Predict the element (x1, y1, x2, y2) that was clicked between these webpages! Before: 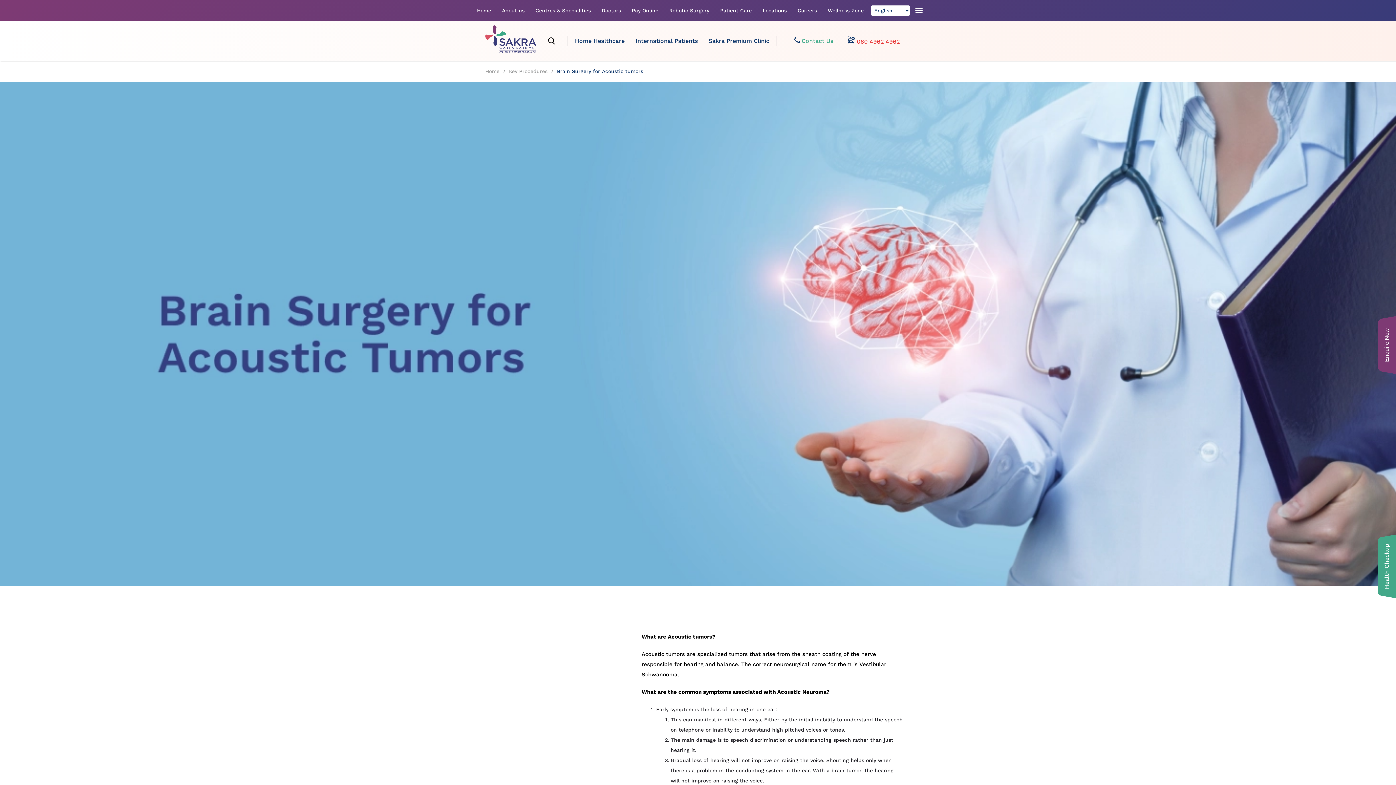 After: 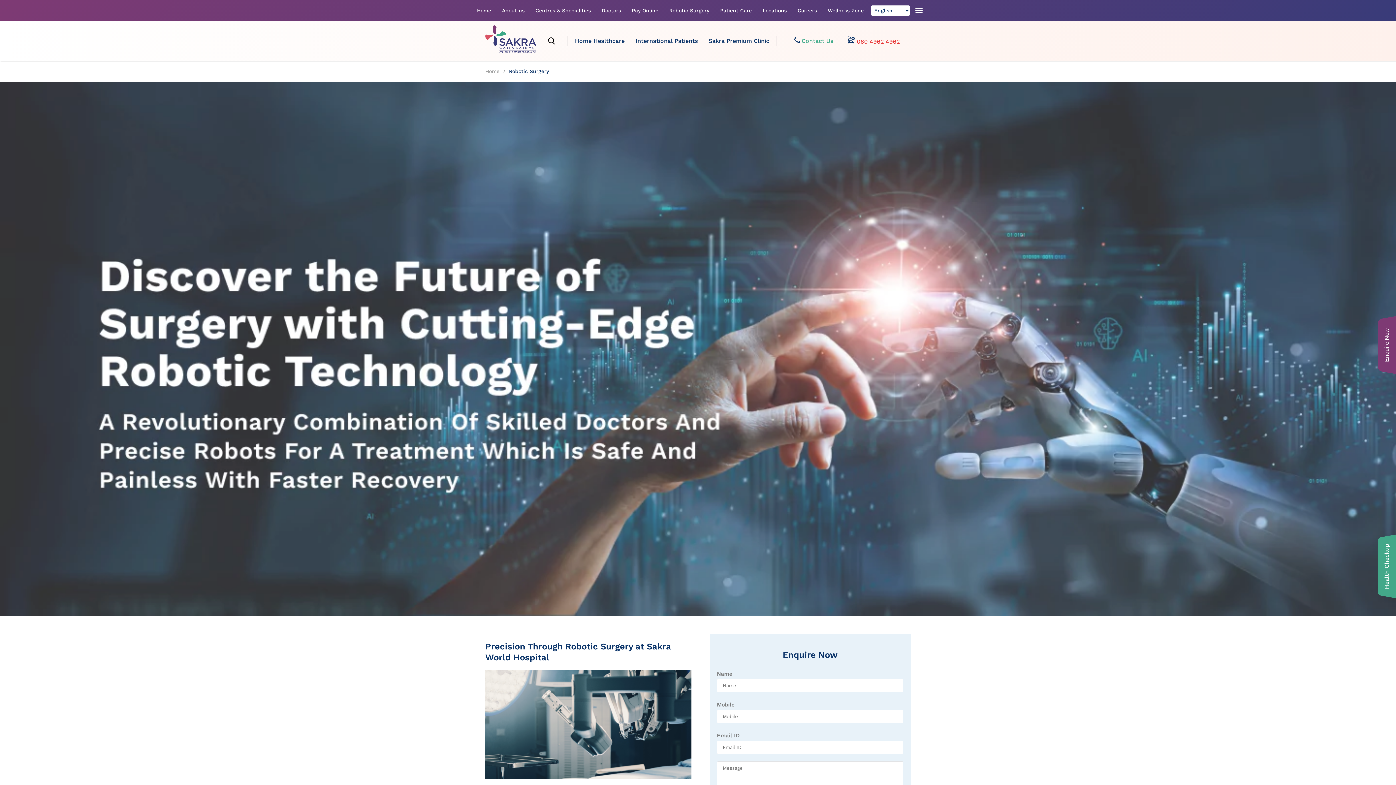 Action: label: Robotic Surgery bbox: (665, 2, 713, 18)